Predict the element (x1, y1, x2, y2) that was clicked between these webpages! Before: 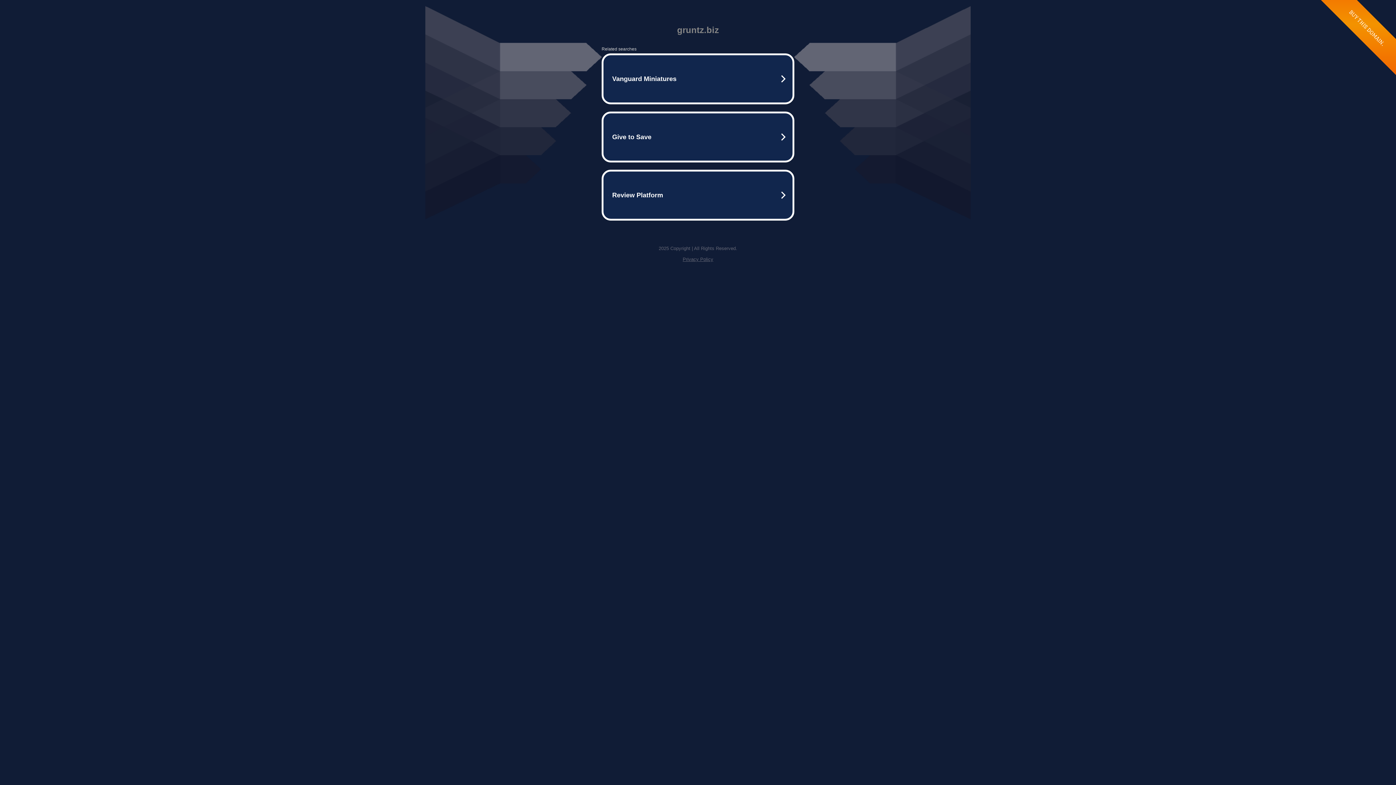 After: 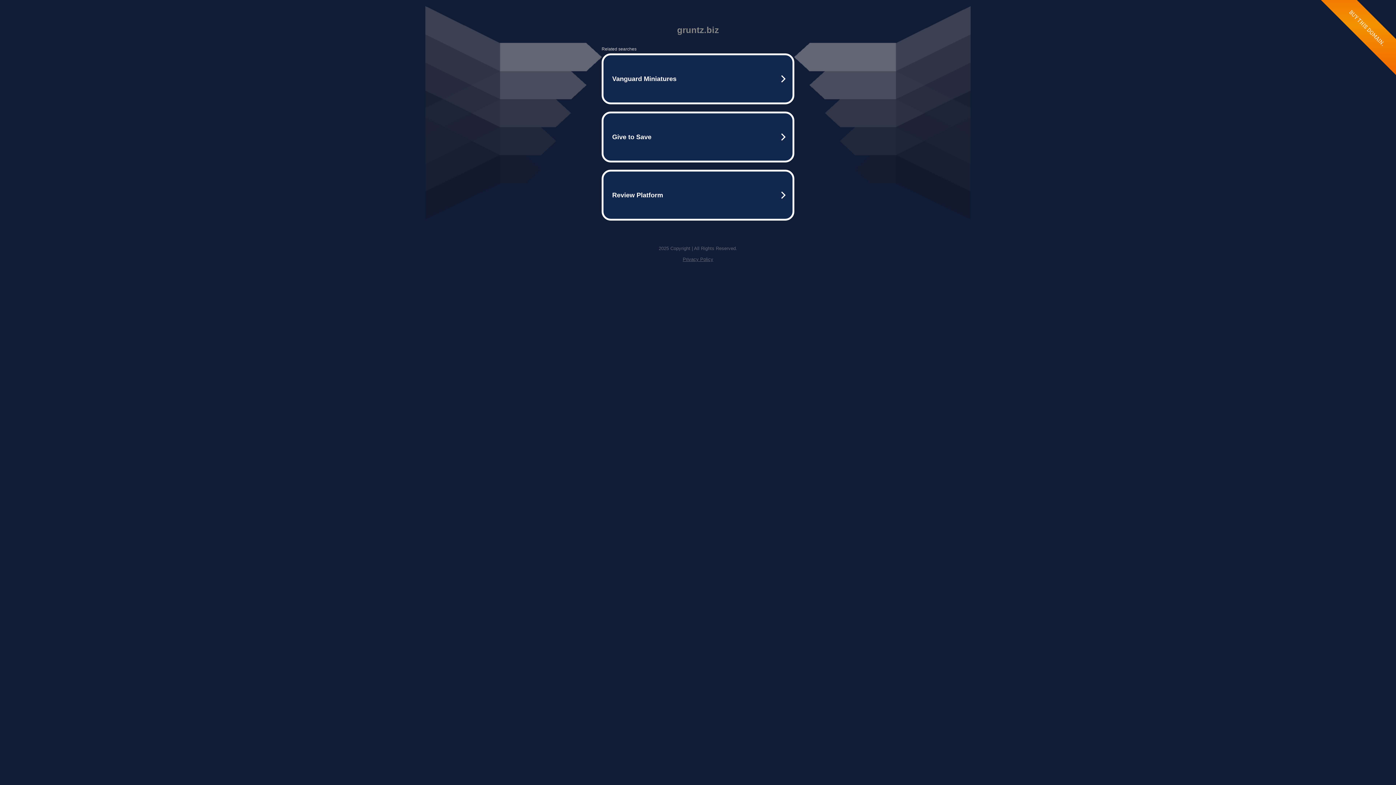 Action: label: Privacy Policy bbox: (682, 256, 713, 262)